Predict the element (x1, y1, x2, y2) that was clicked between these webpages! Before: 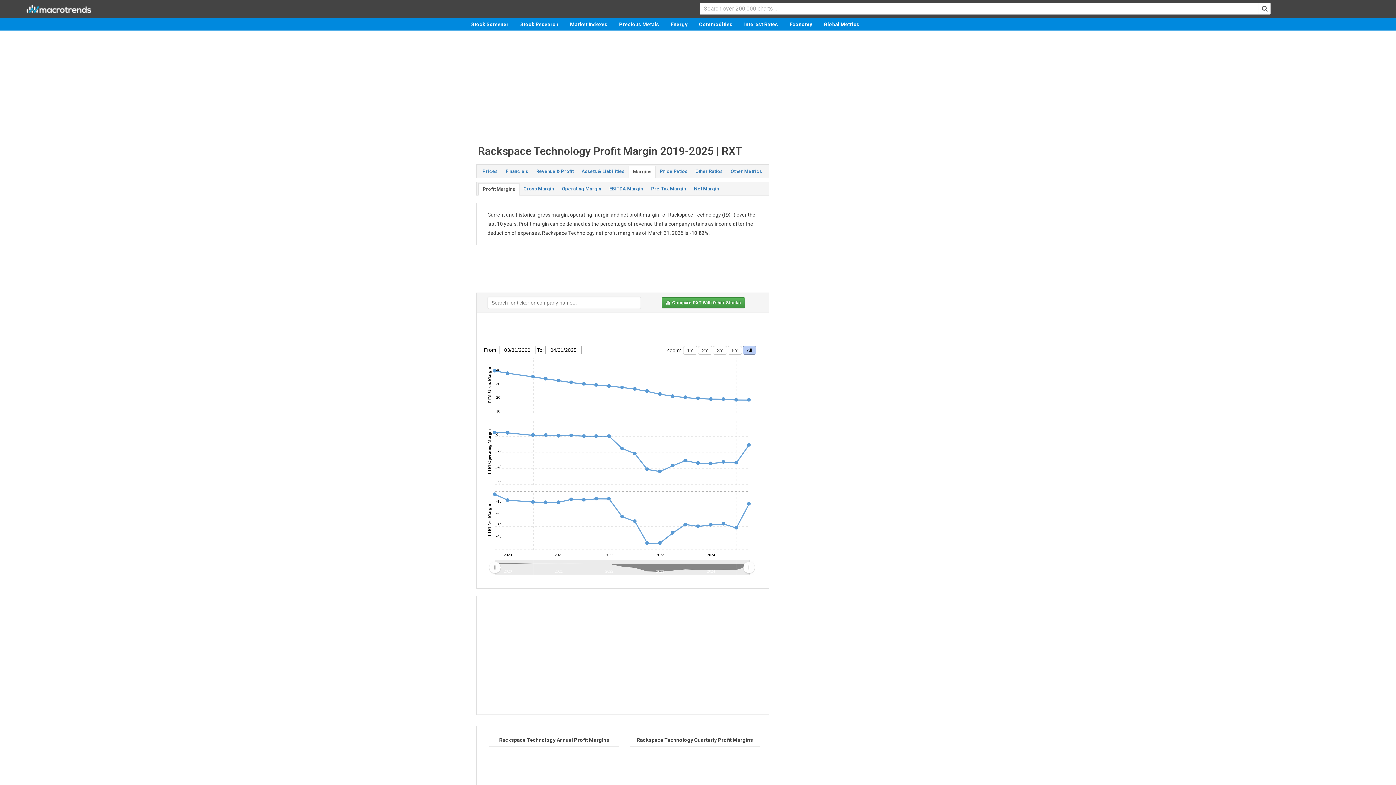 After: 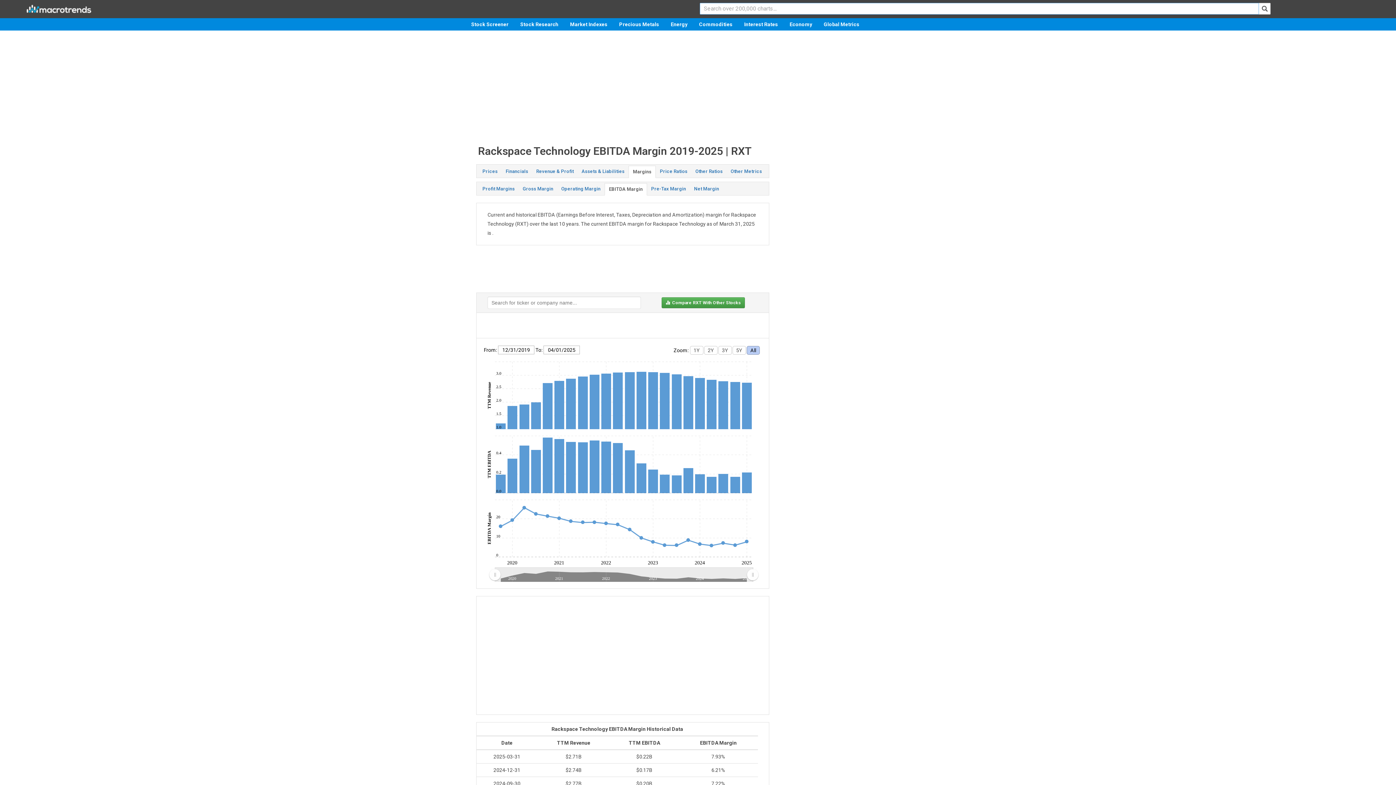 Action: label: EBITDA Margin bbox: (605, 183, 647, 194)